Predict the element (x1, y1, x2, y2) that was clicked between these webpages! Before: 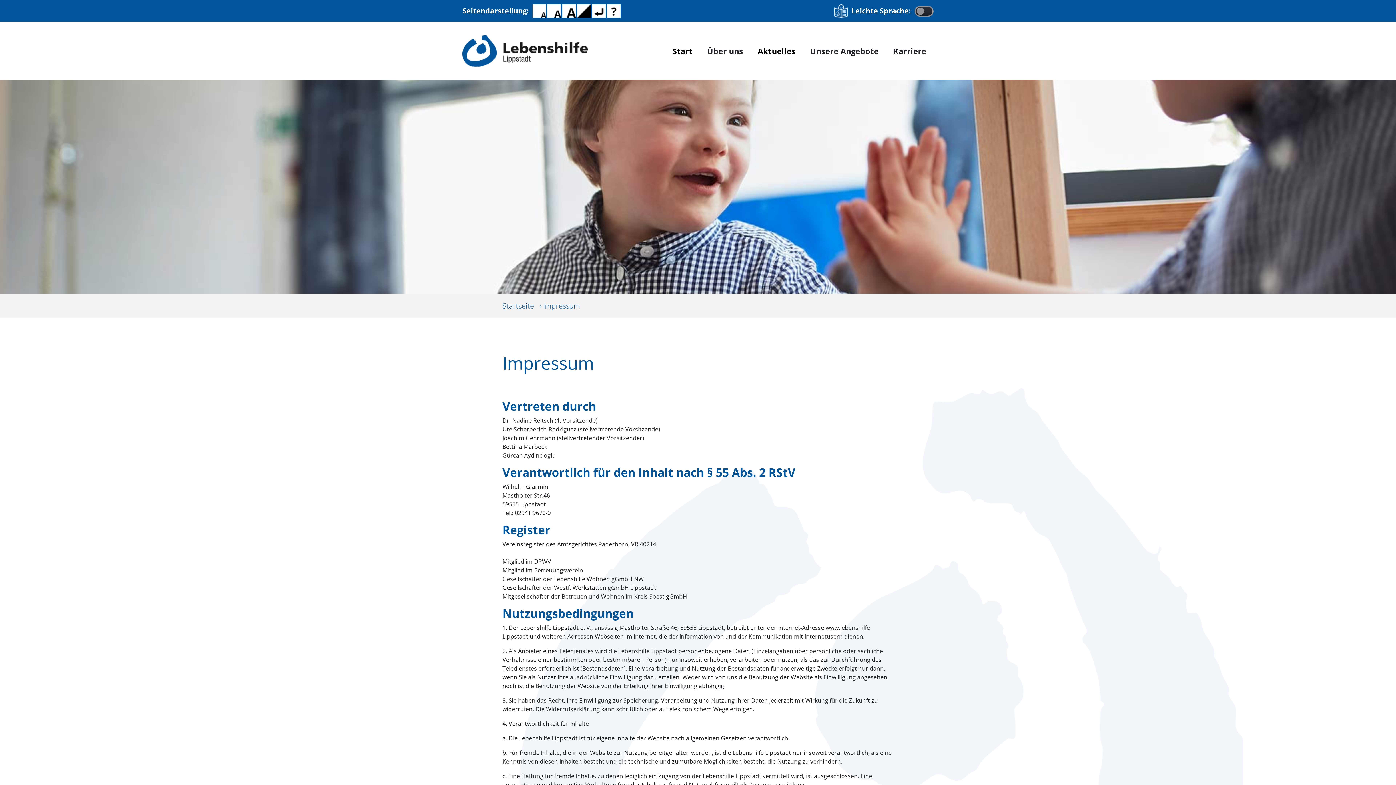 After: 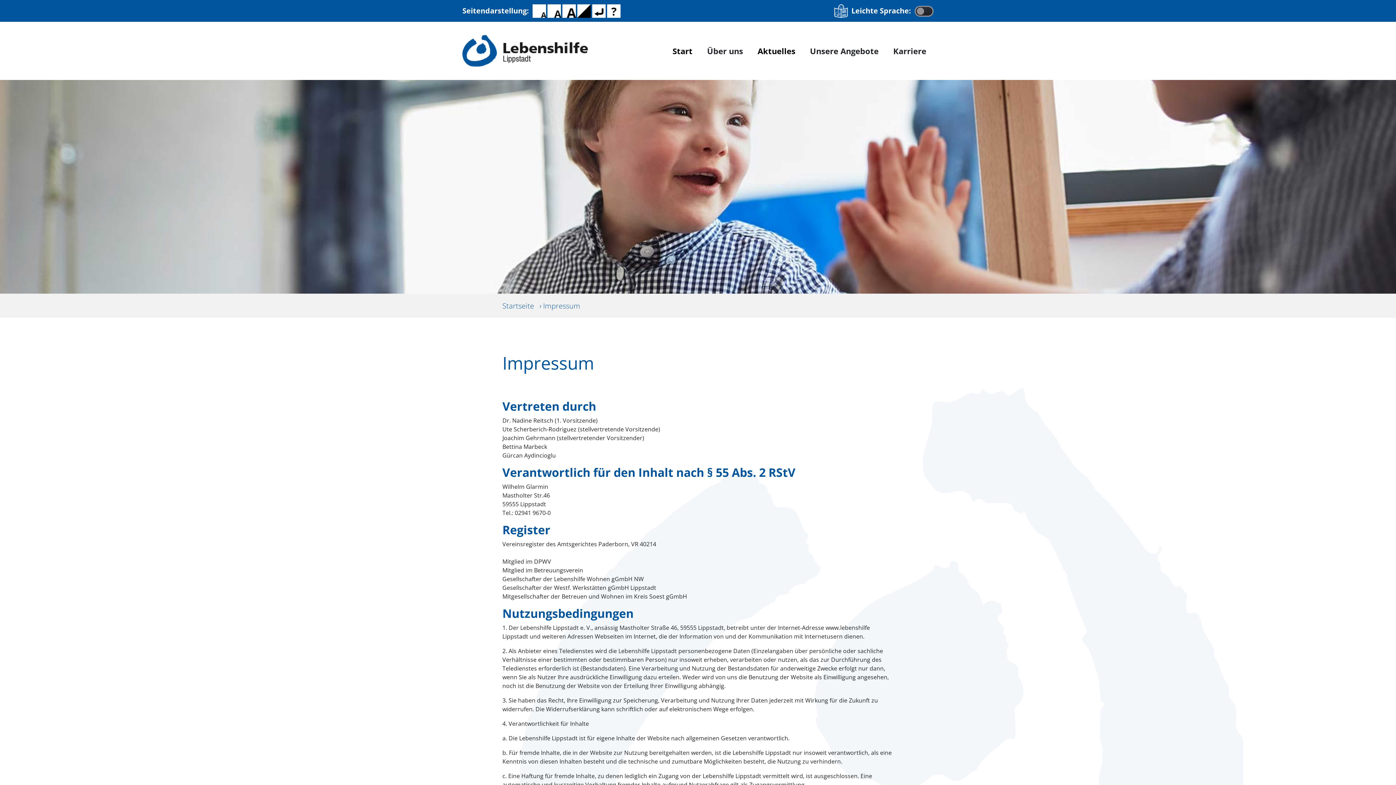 Action: bbox: (592, 6, 607, 14)